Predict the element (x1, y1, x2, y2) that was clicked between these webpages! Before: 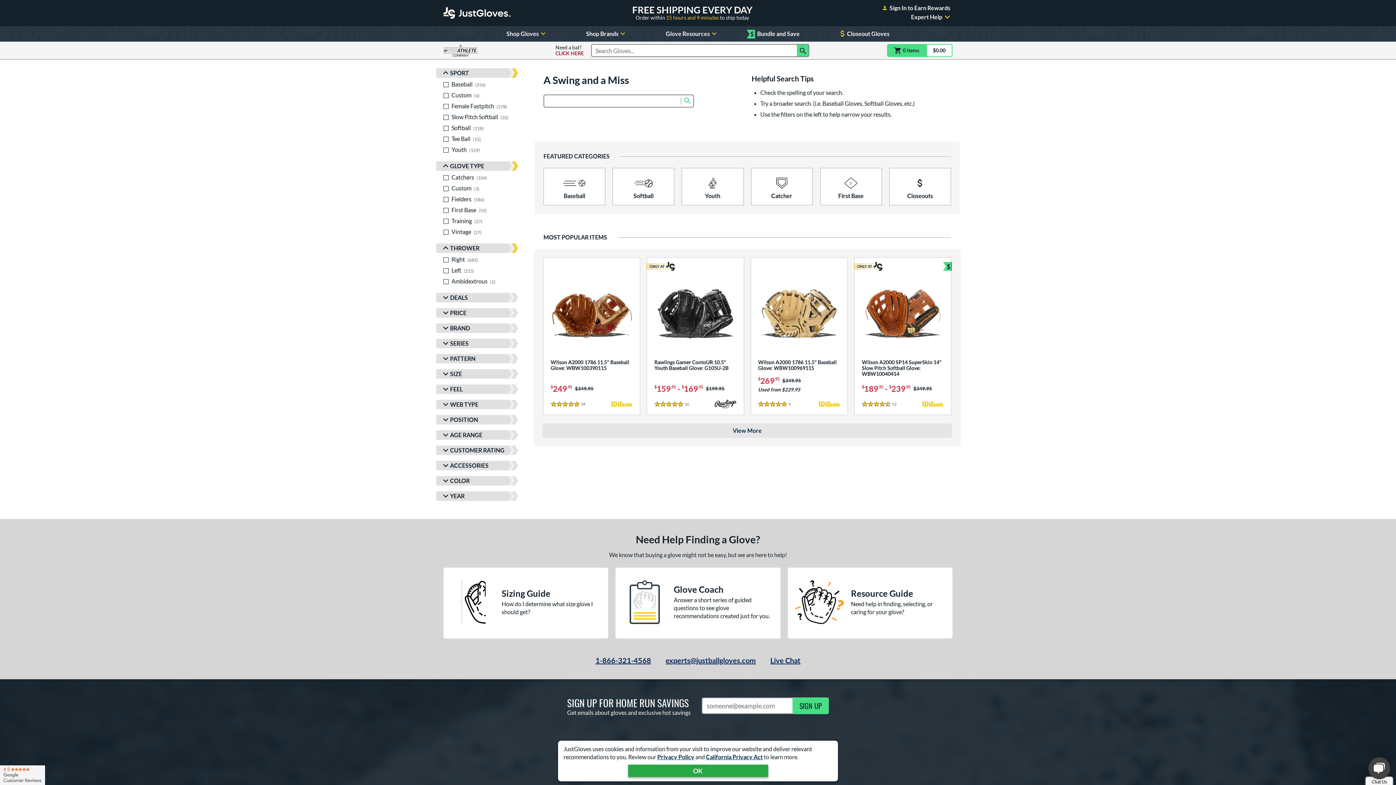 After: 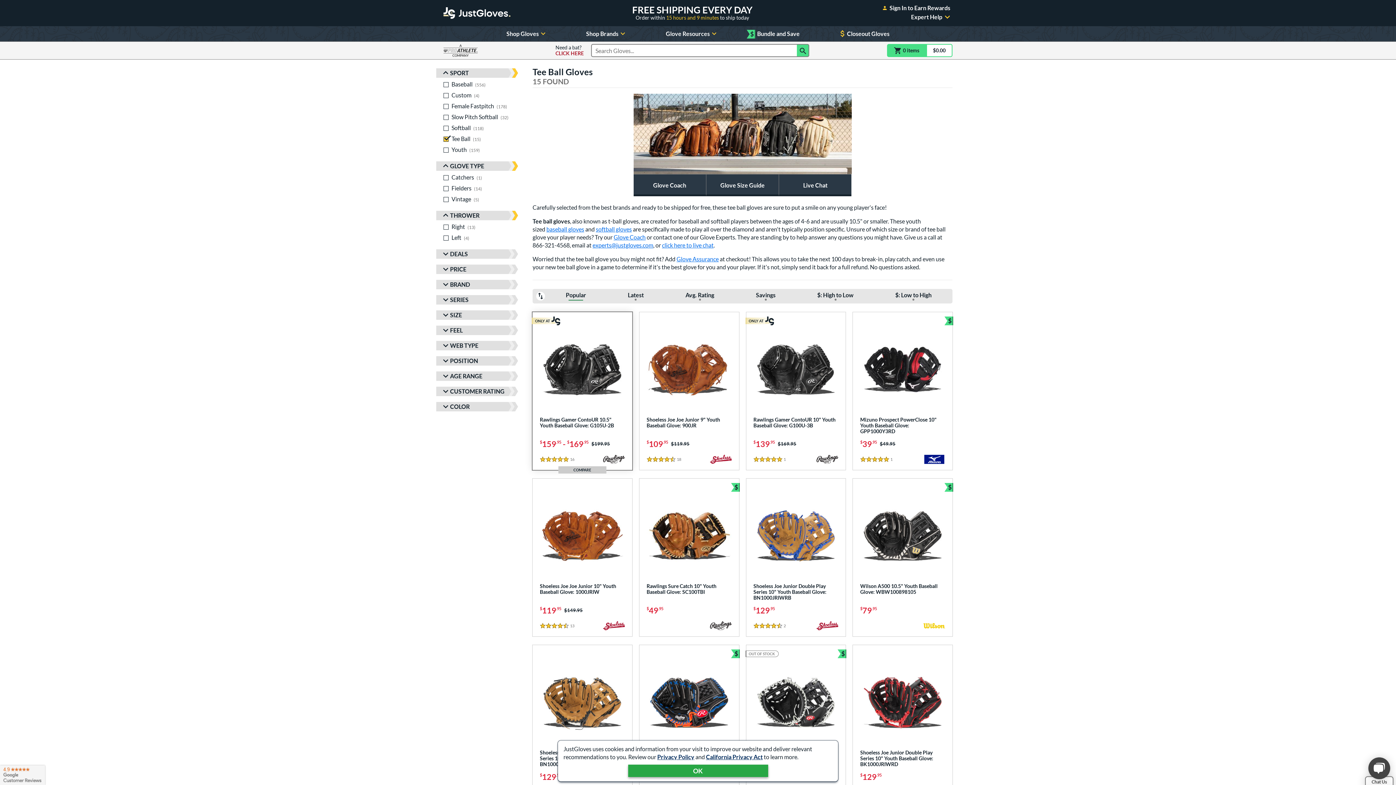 Action: bbox: (443, 133, 525, 144) label: Tee Ball, 15 products